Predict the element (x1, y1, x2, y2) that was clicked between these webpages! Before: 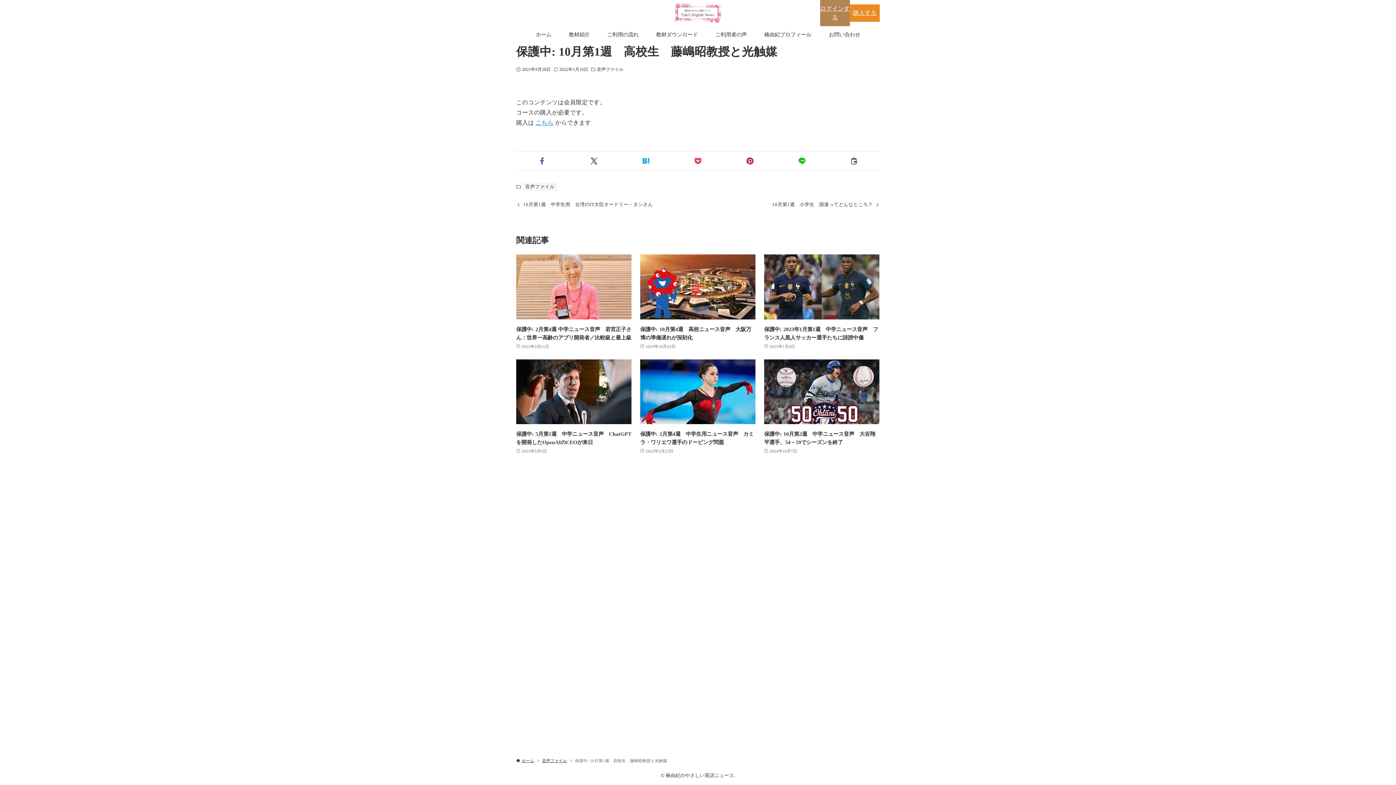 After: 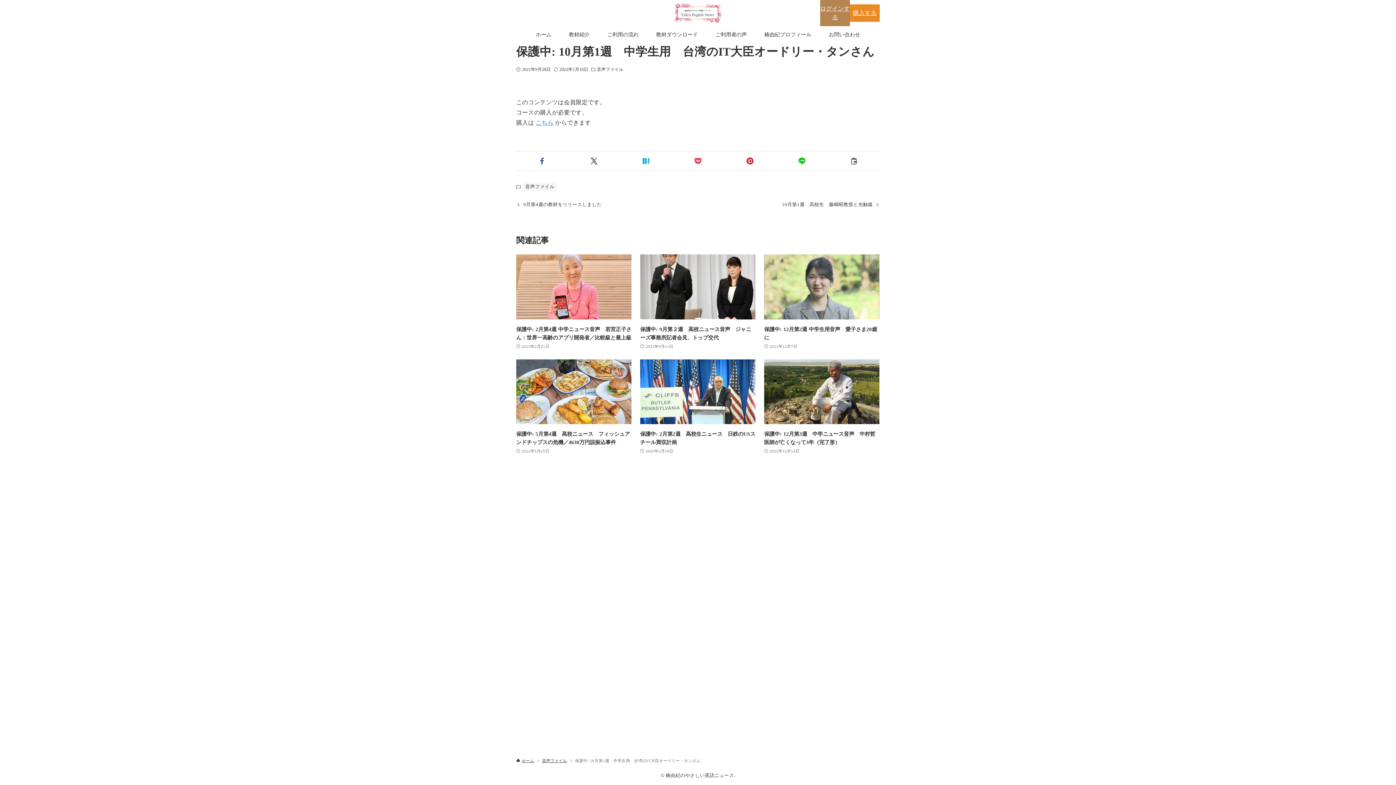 Action: label: 10月第1週　中学生用　台湾のIT大臣オードリー・タンさん bbox: (516, 198, 698, 211)